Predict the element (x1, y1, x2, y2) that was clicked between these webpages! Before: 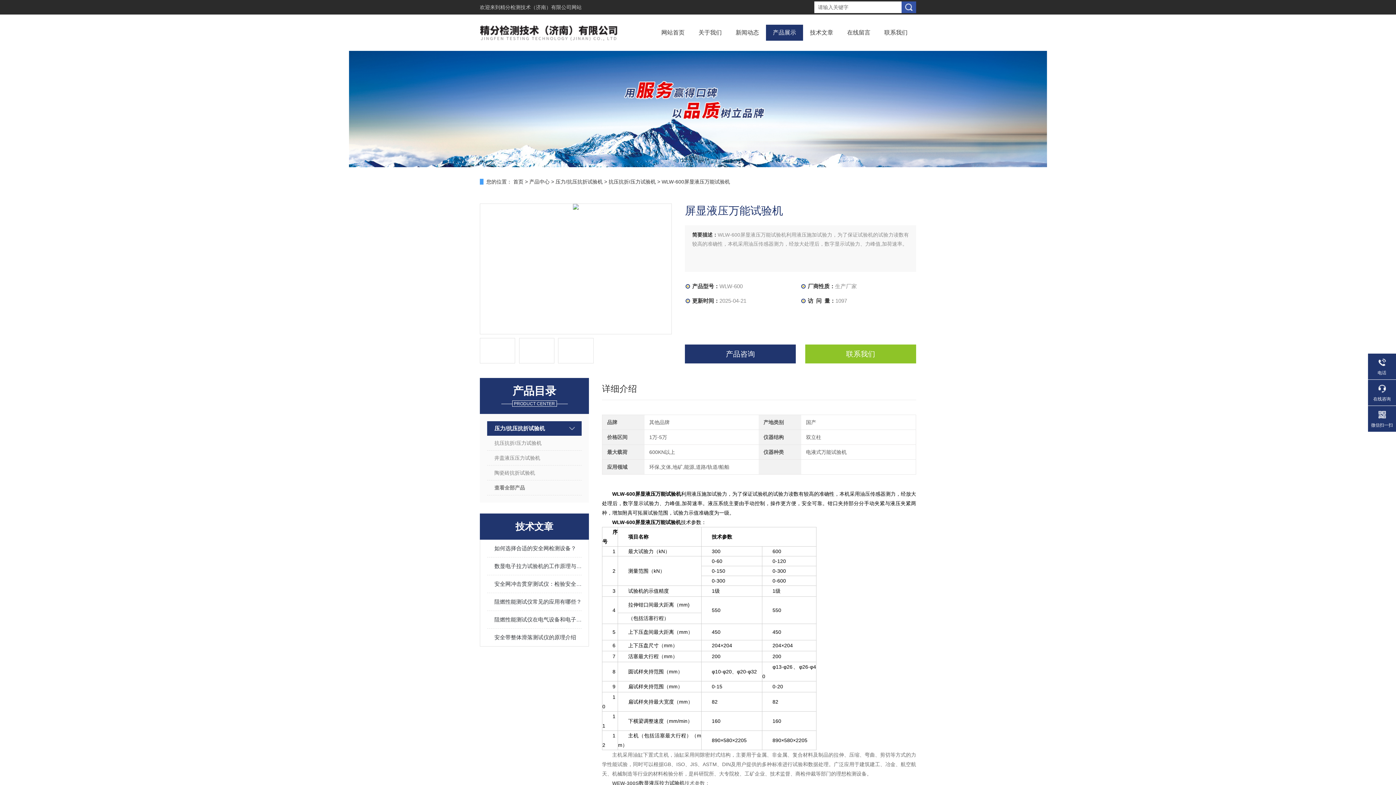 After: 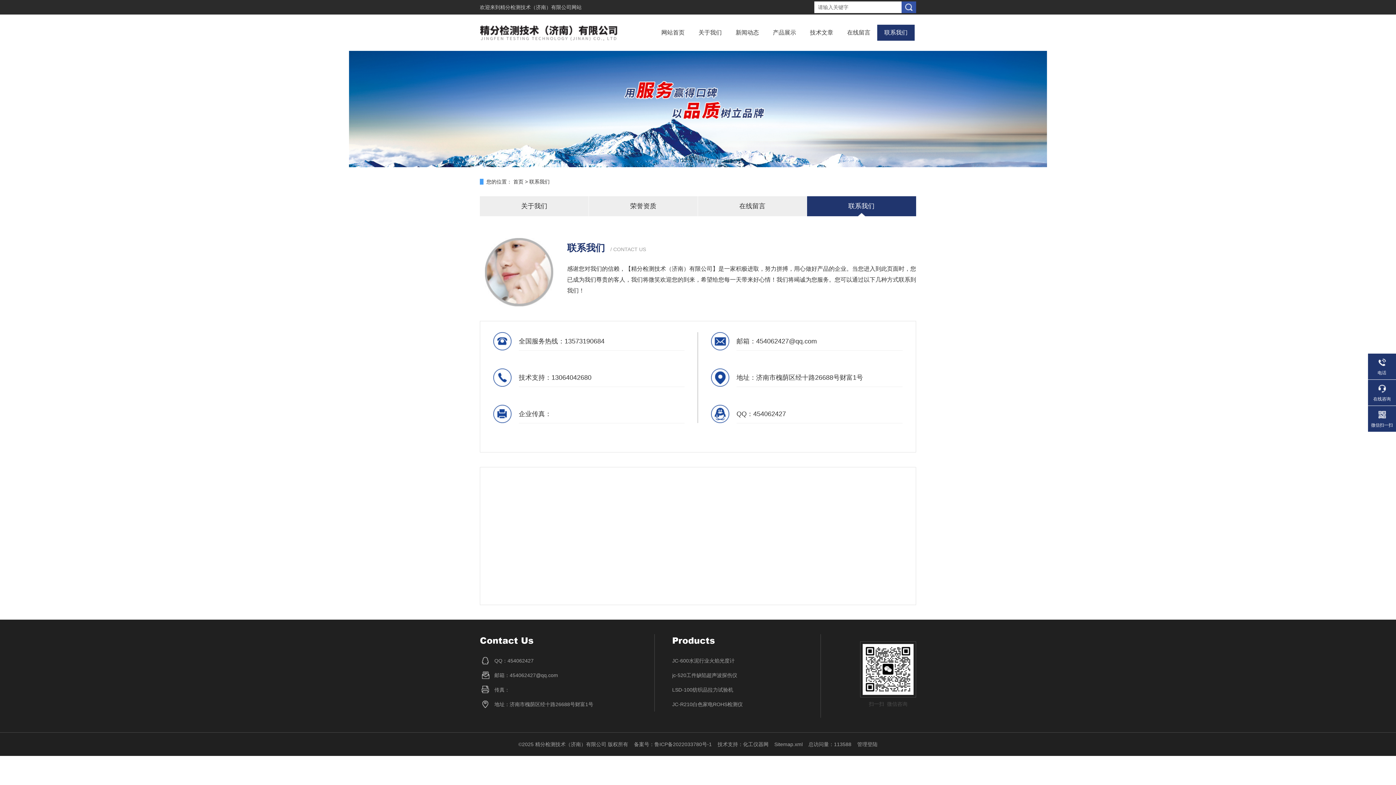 Action: bbox: (884, 24, 907, 40) label: 联系我们